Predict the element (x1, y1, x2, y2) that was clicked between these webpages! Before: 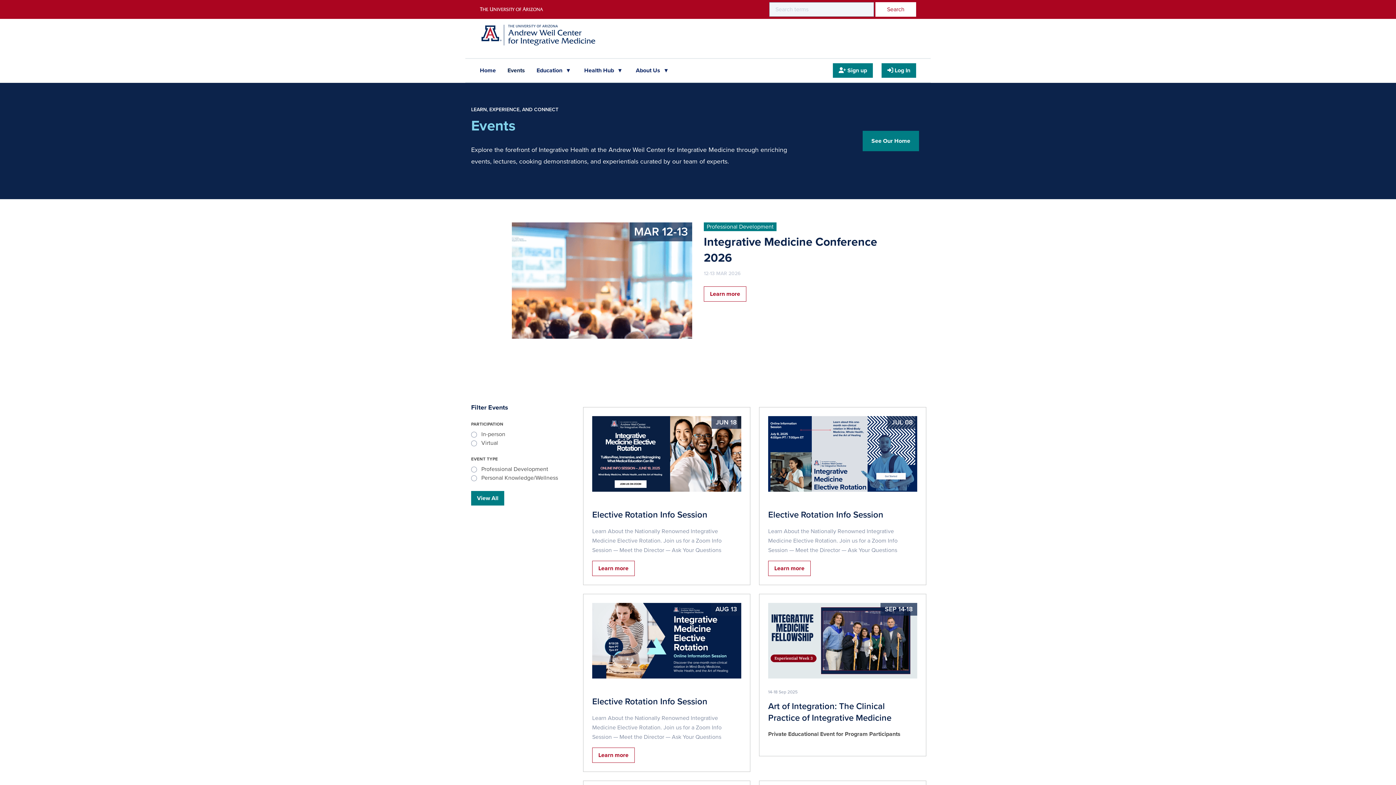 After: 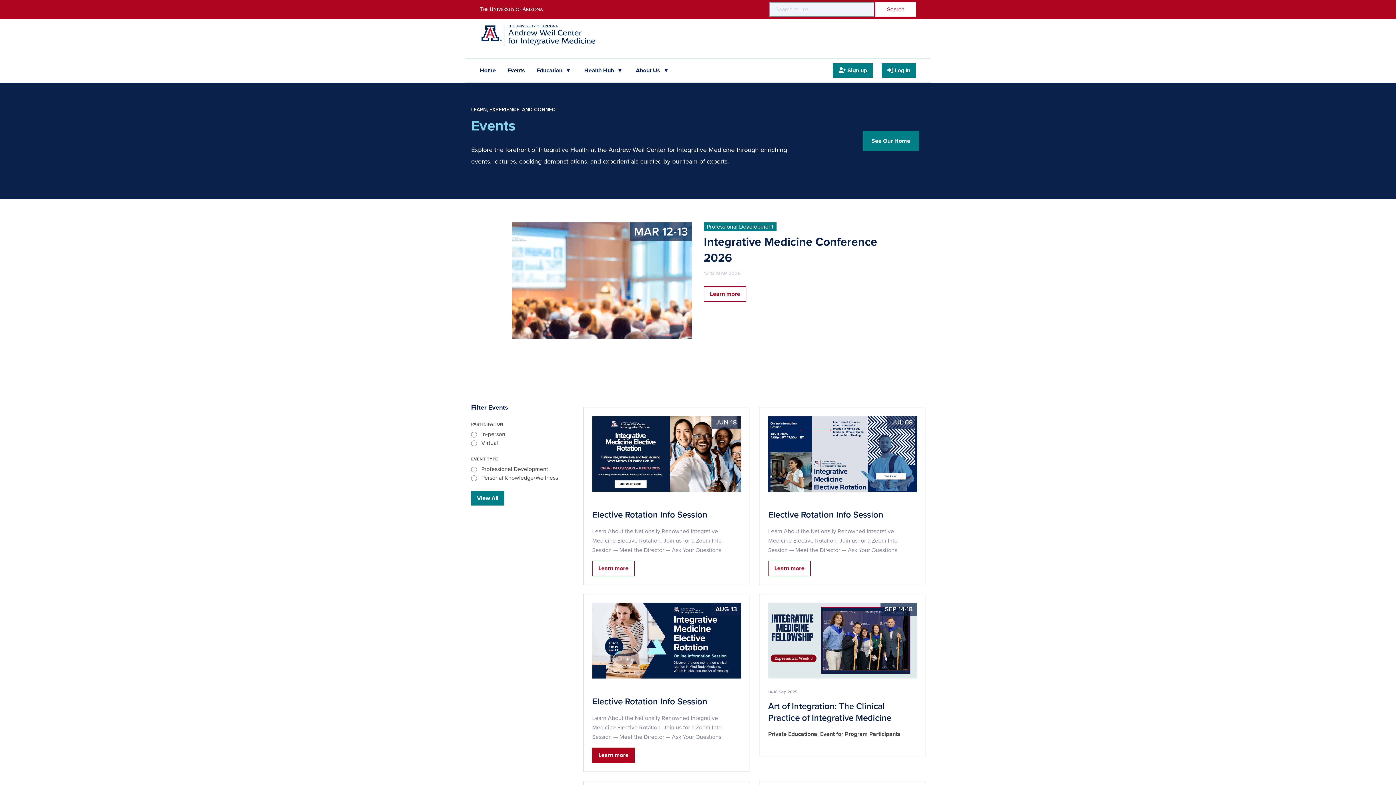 Action: label: Learn more bbox: (592, 748, 634, 763)